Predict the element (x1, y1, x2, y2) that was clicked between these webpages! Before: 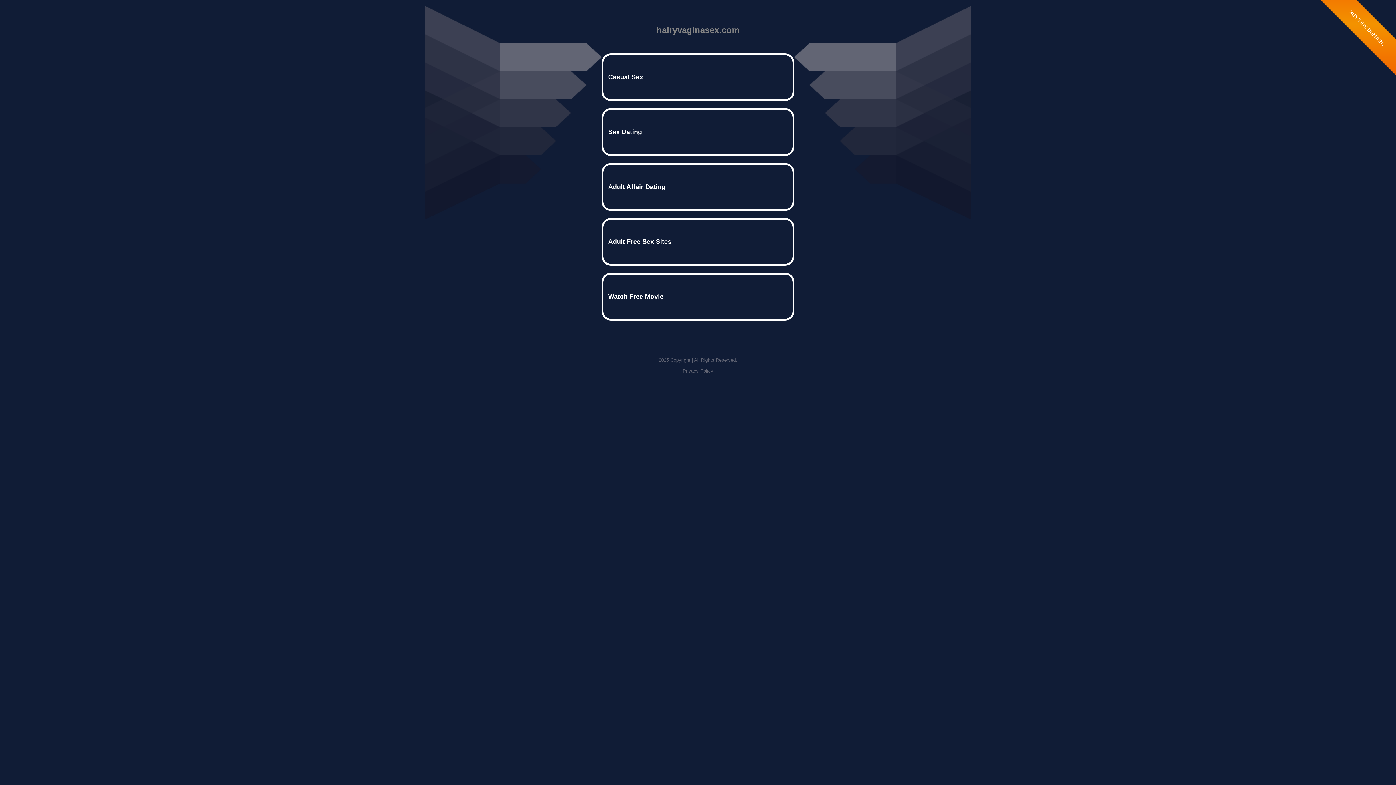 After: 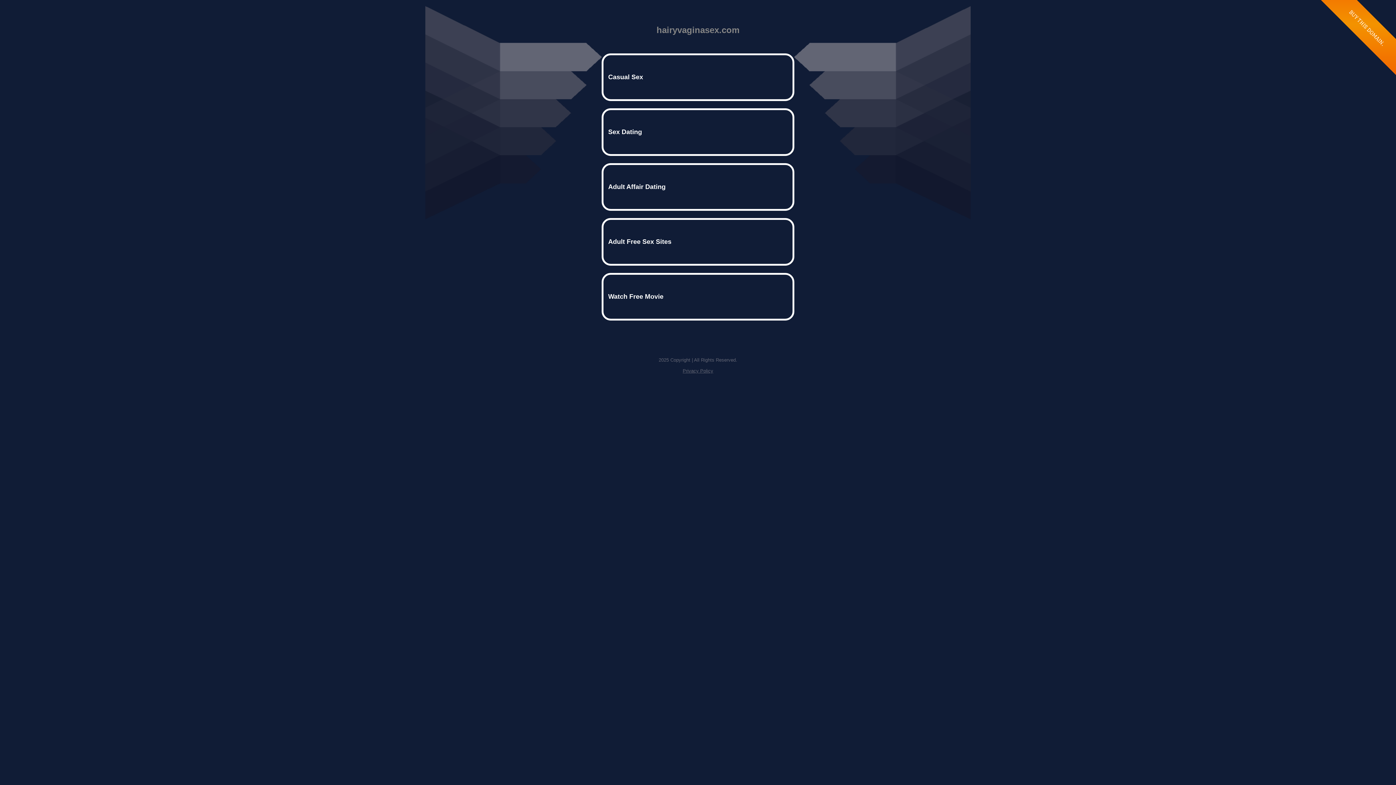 Action: label: Privacy Policy bbox: (682, 368, 713, 373)